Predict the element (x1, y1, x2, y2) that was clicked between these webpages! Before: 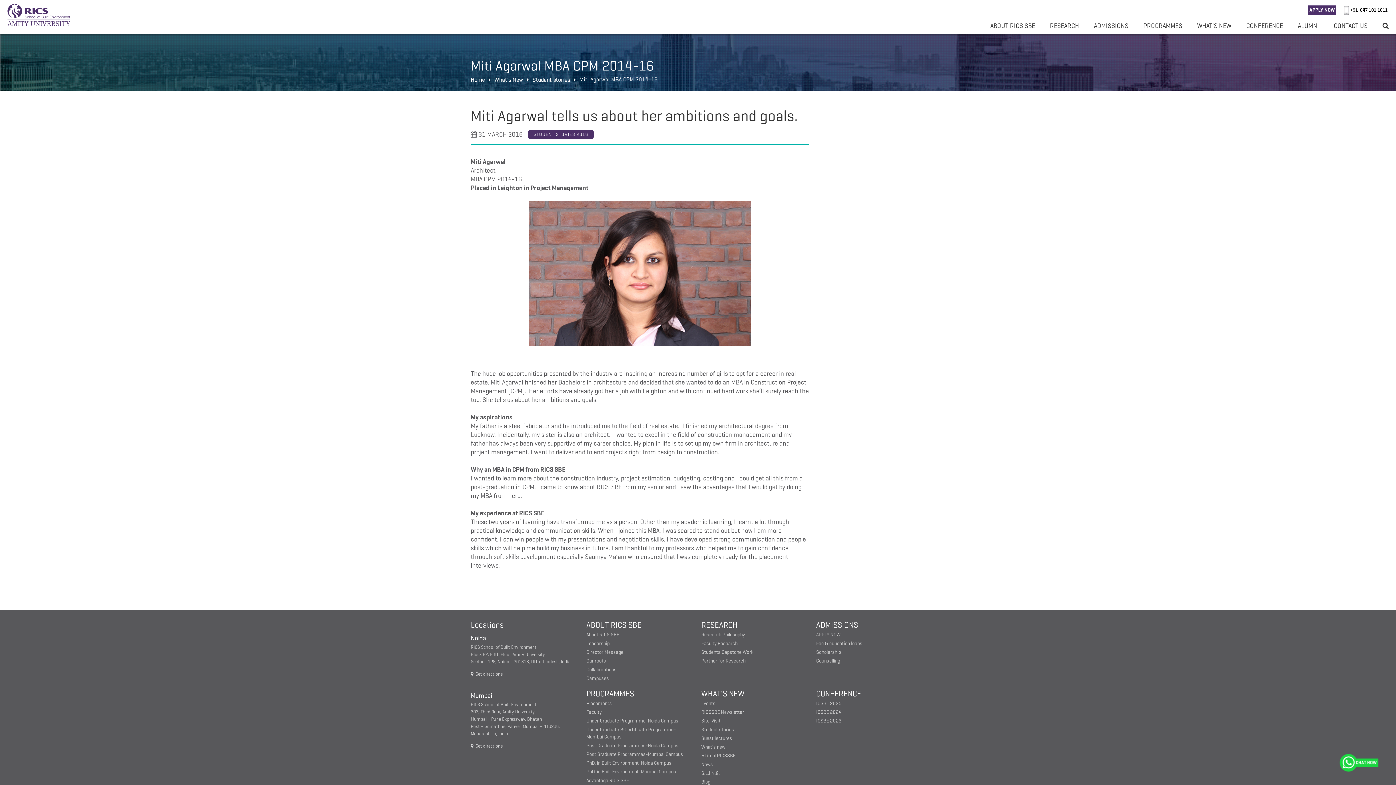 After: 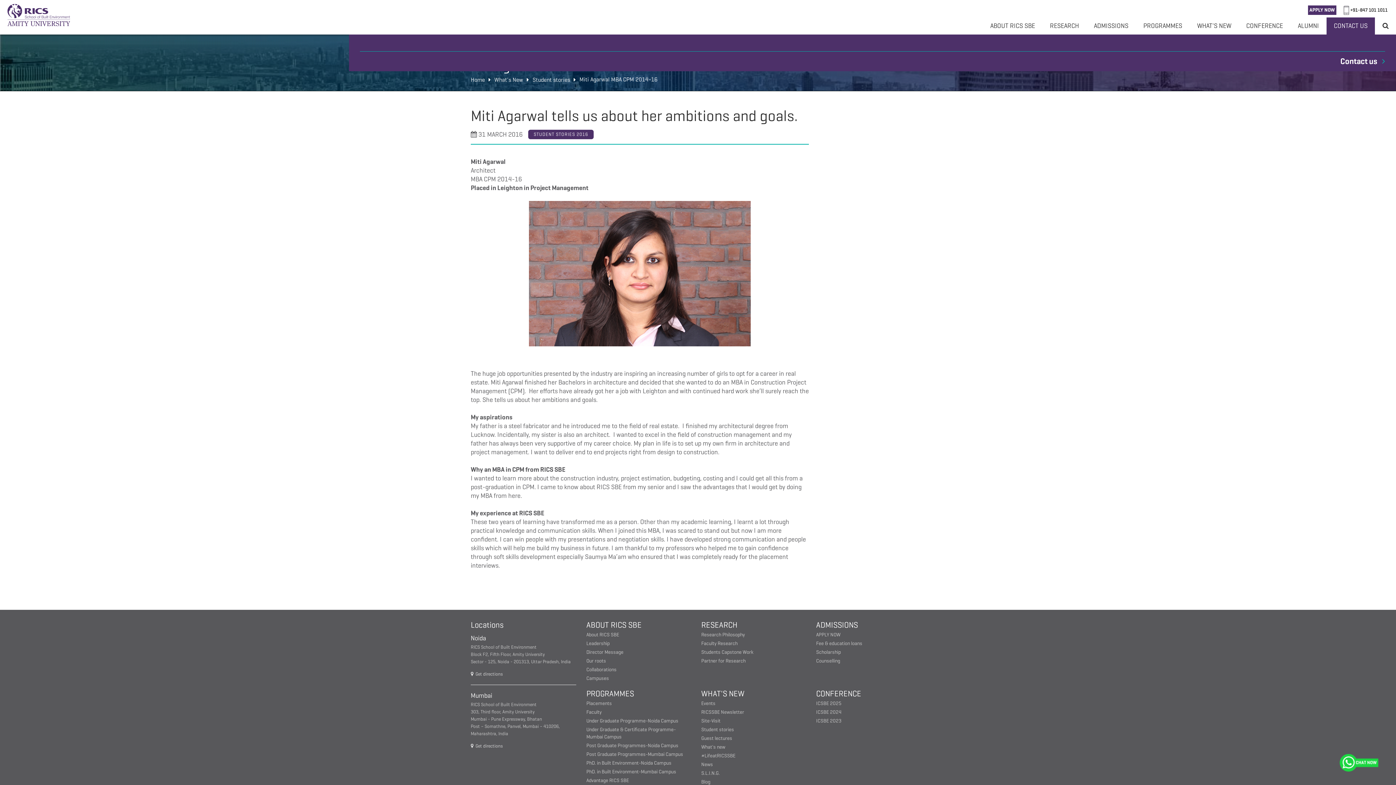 Action: bbox: (1326, 17, 1375, 34) label: CONTACT US